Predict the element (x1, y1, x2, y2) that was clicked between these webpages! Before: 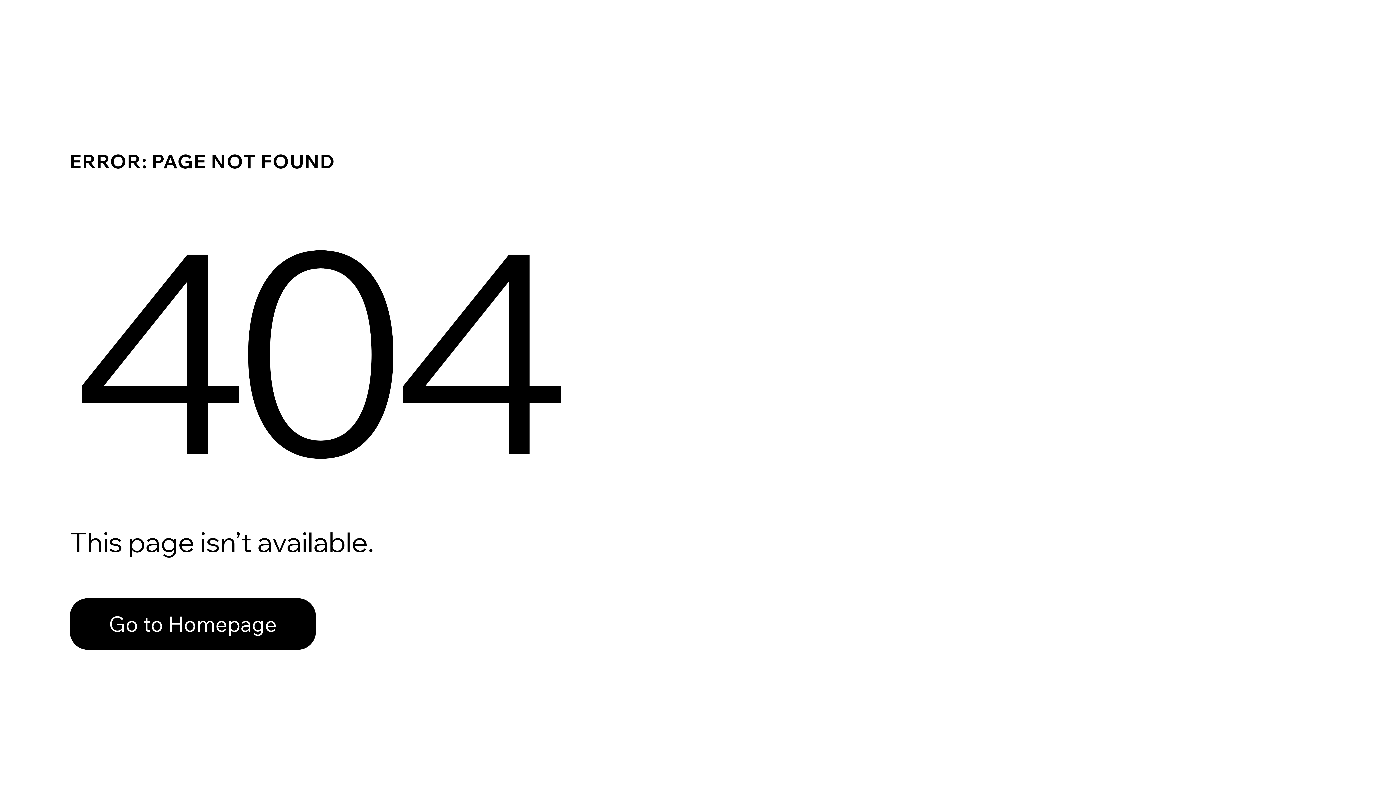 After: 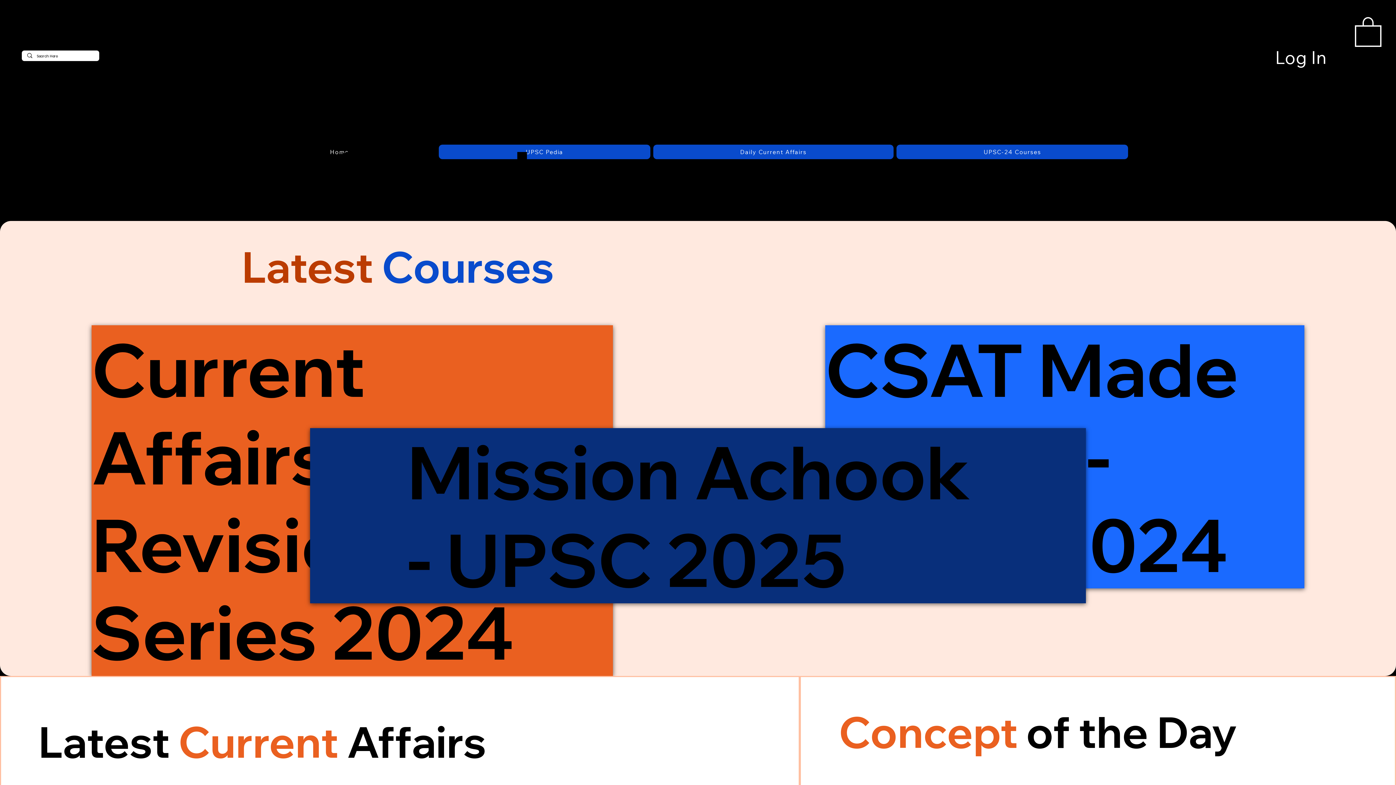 Action: bbox: (69, 582, 768, 659) label: Go to Homepage